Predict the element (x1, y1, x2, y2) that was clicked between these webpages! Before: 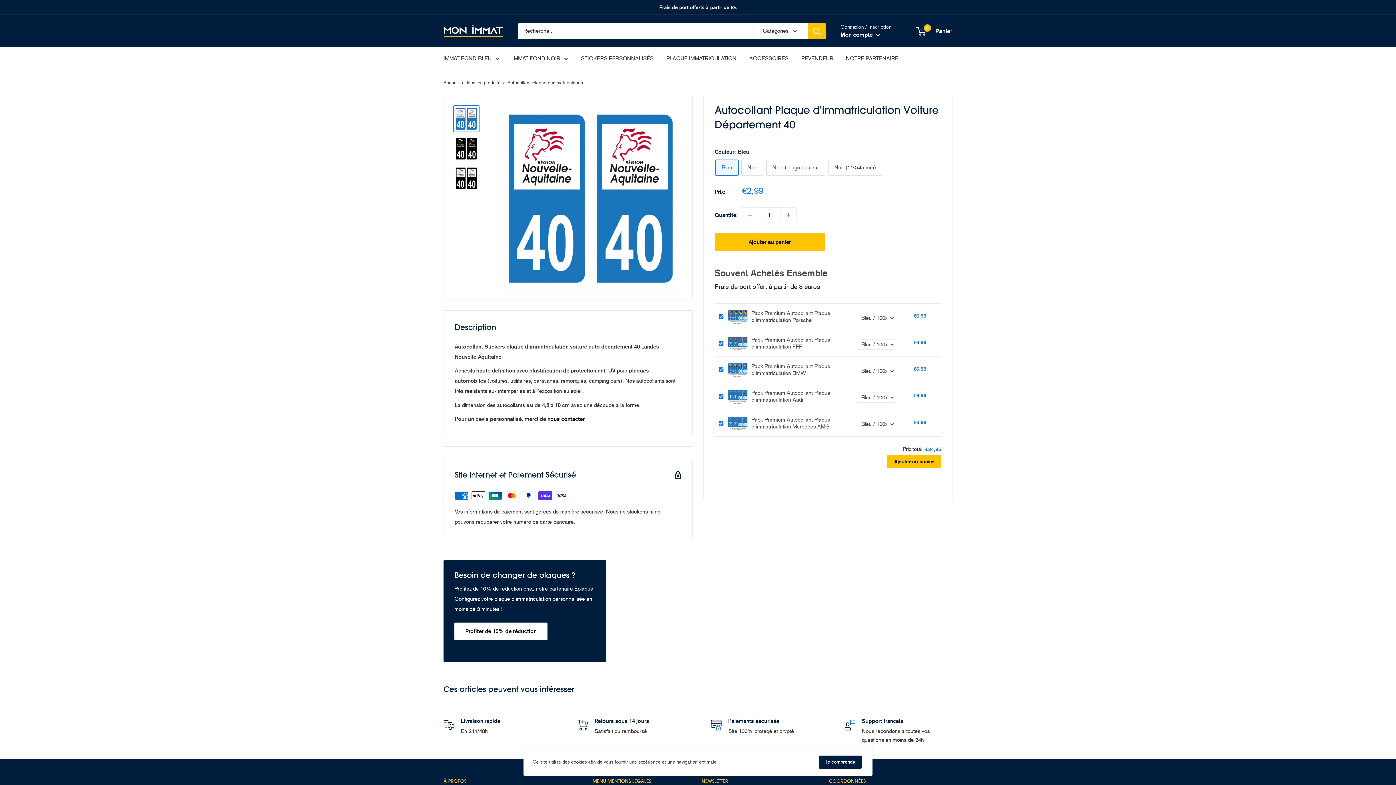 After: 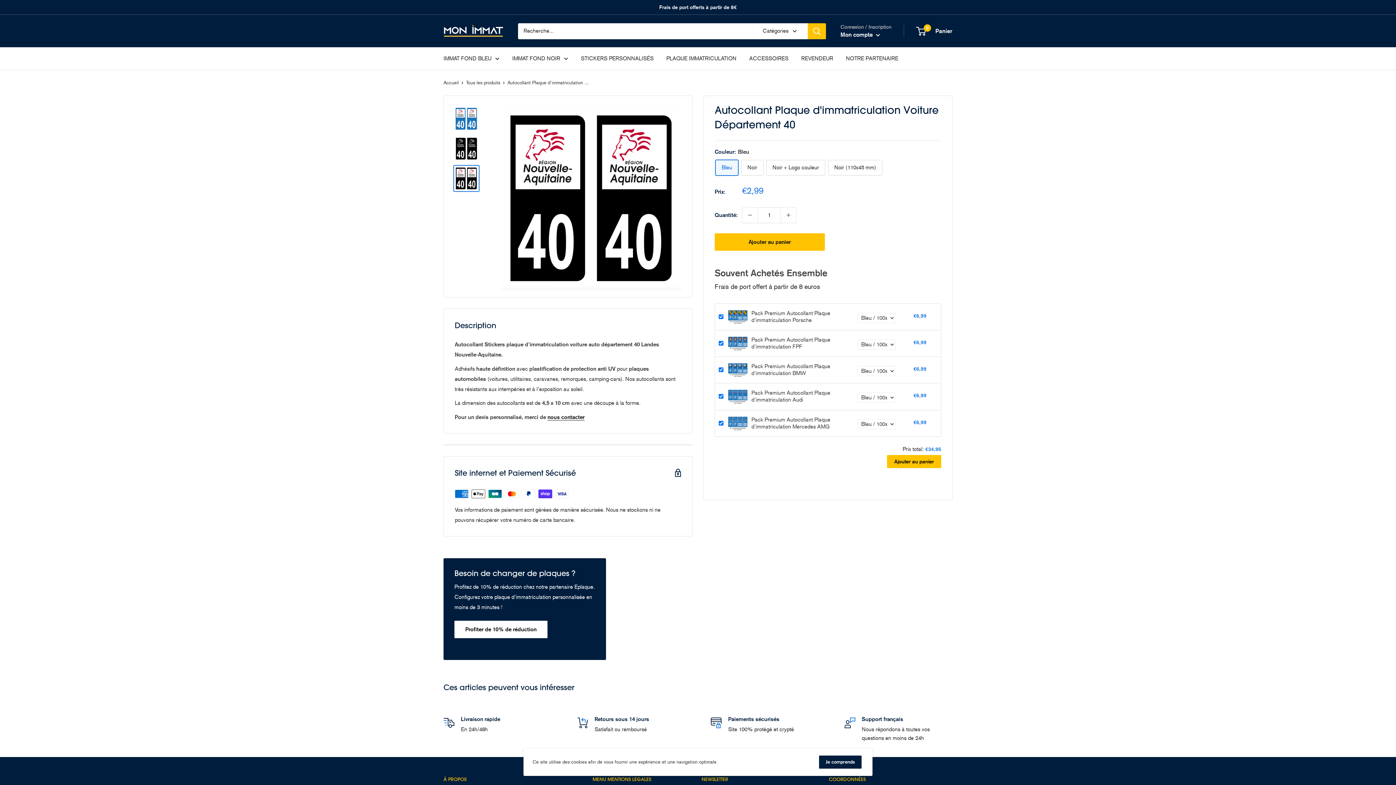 Action: bbox: (453, 165, 479, 191)